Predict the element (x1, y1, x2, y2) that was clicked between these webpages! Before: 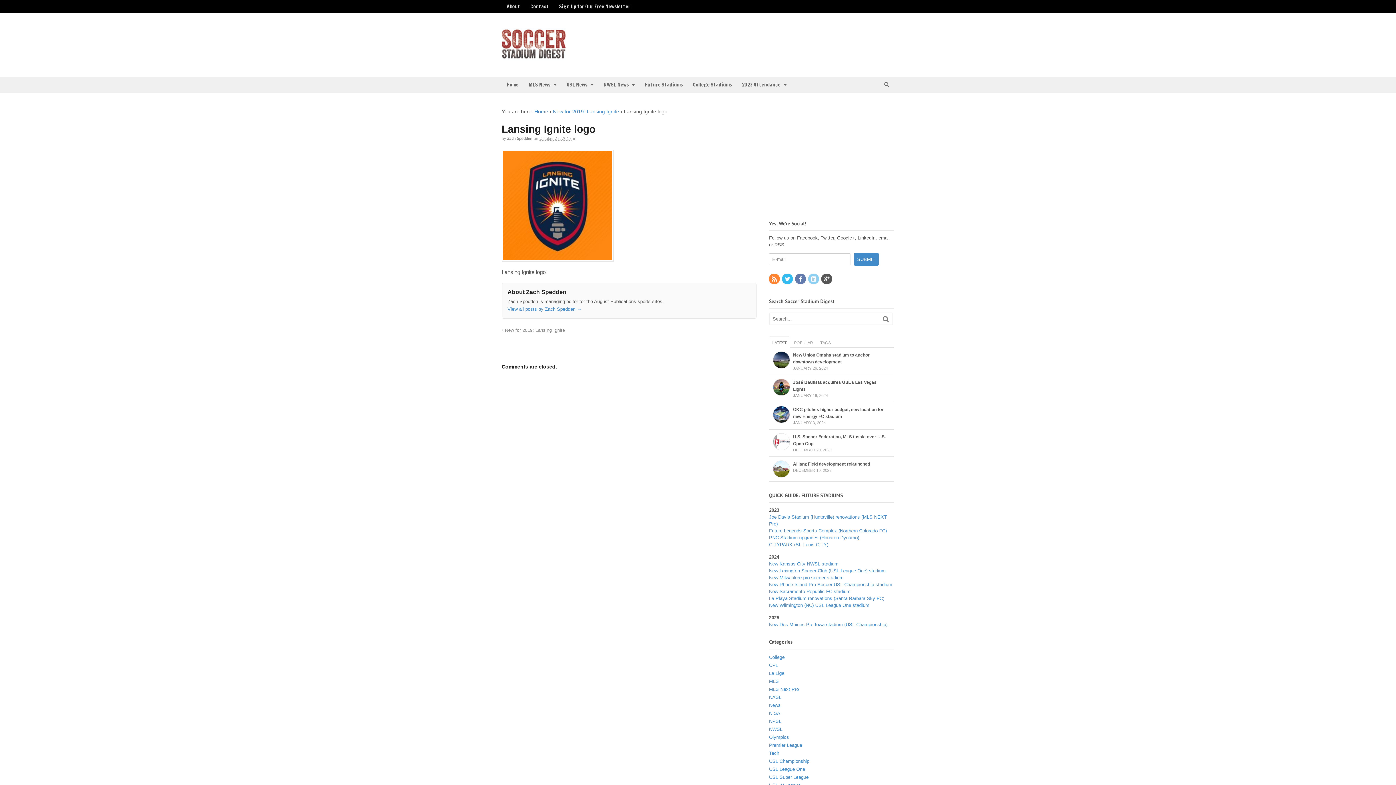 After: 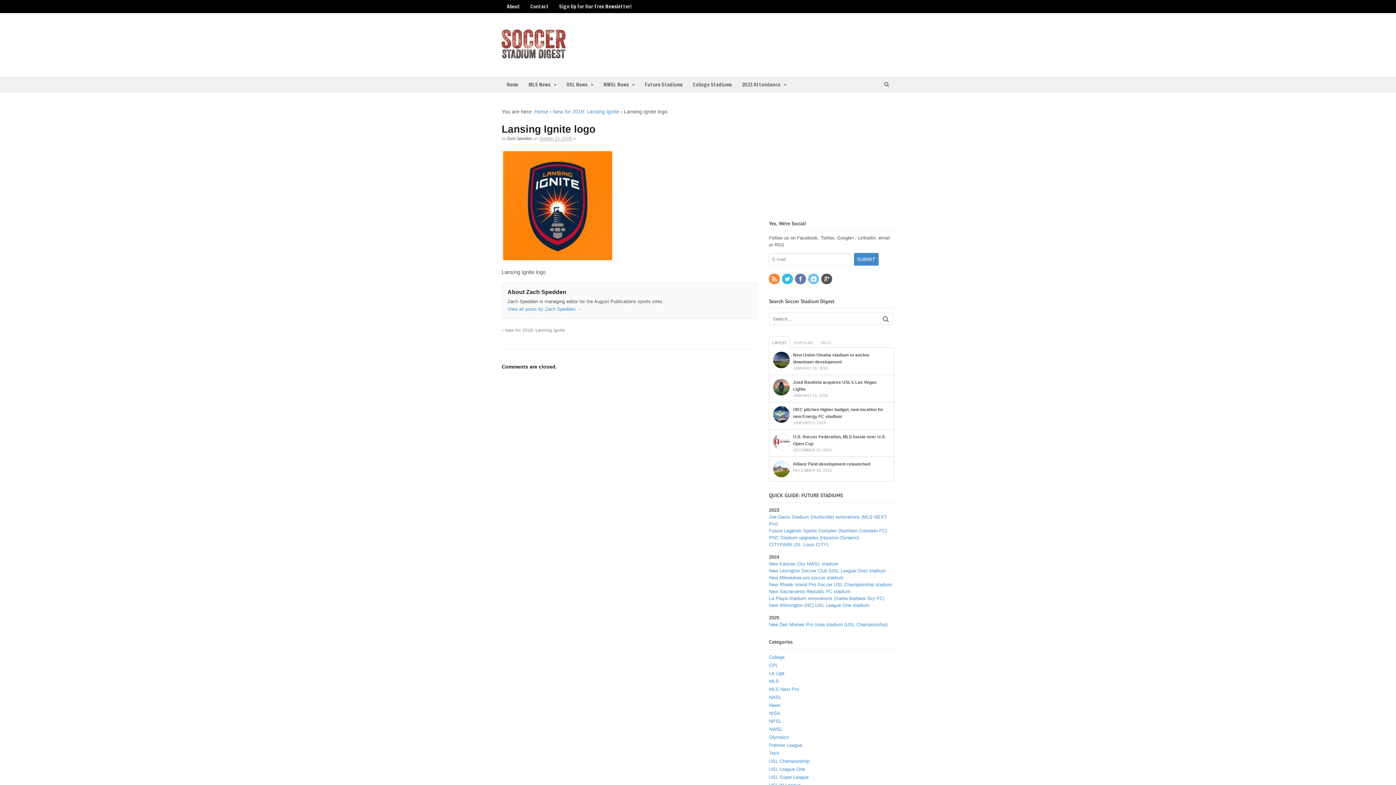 Action: bbox: (808, 276, 820, 282)